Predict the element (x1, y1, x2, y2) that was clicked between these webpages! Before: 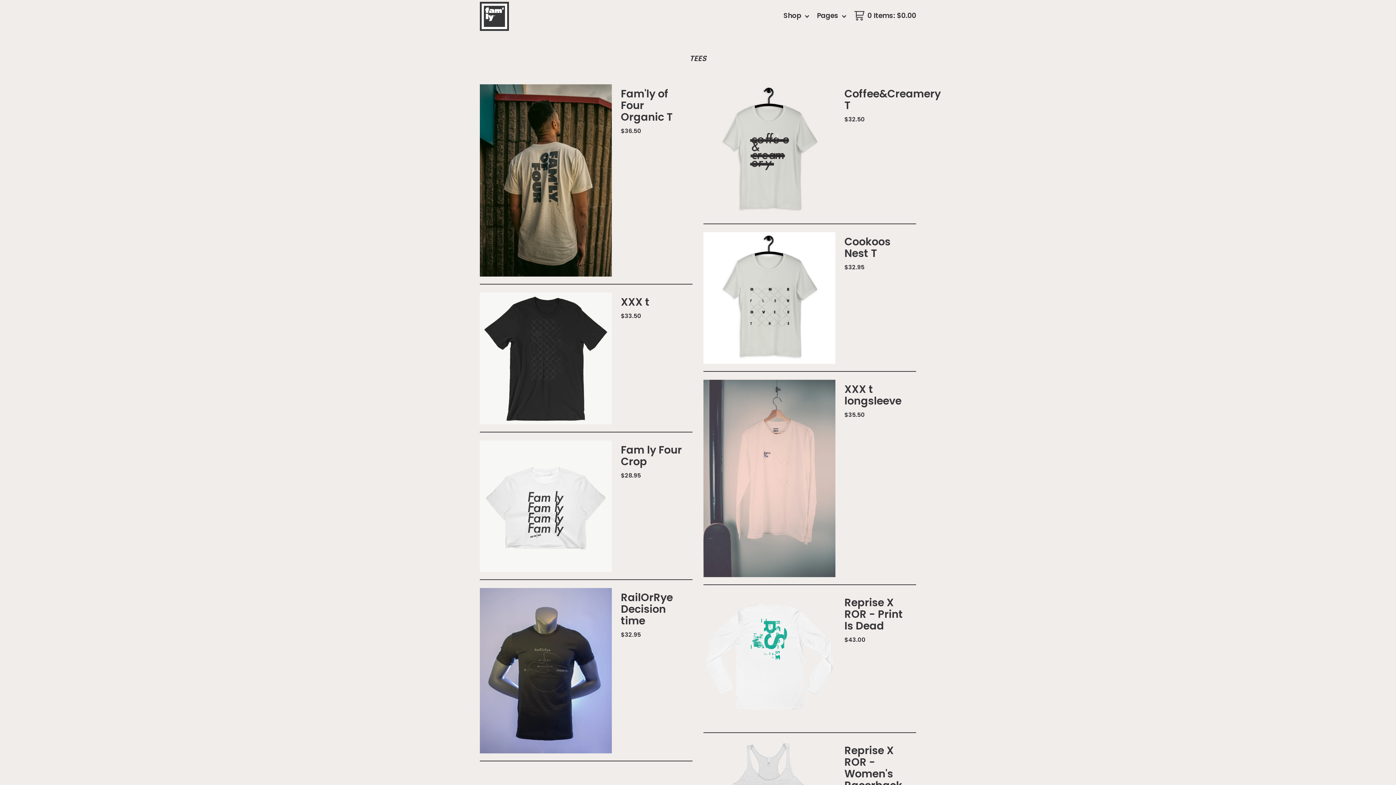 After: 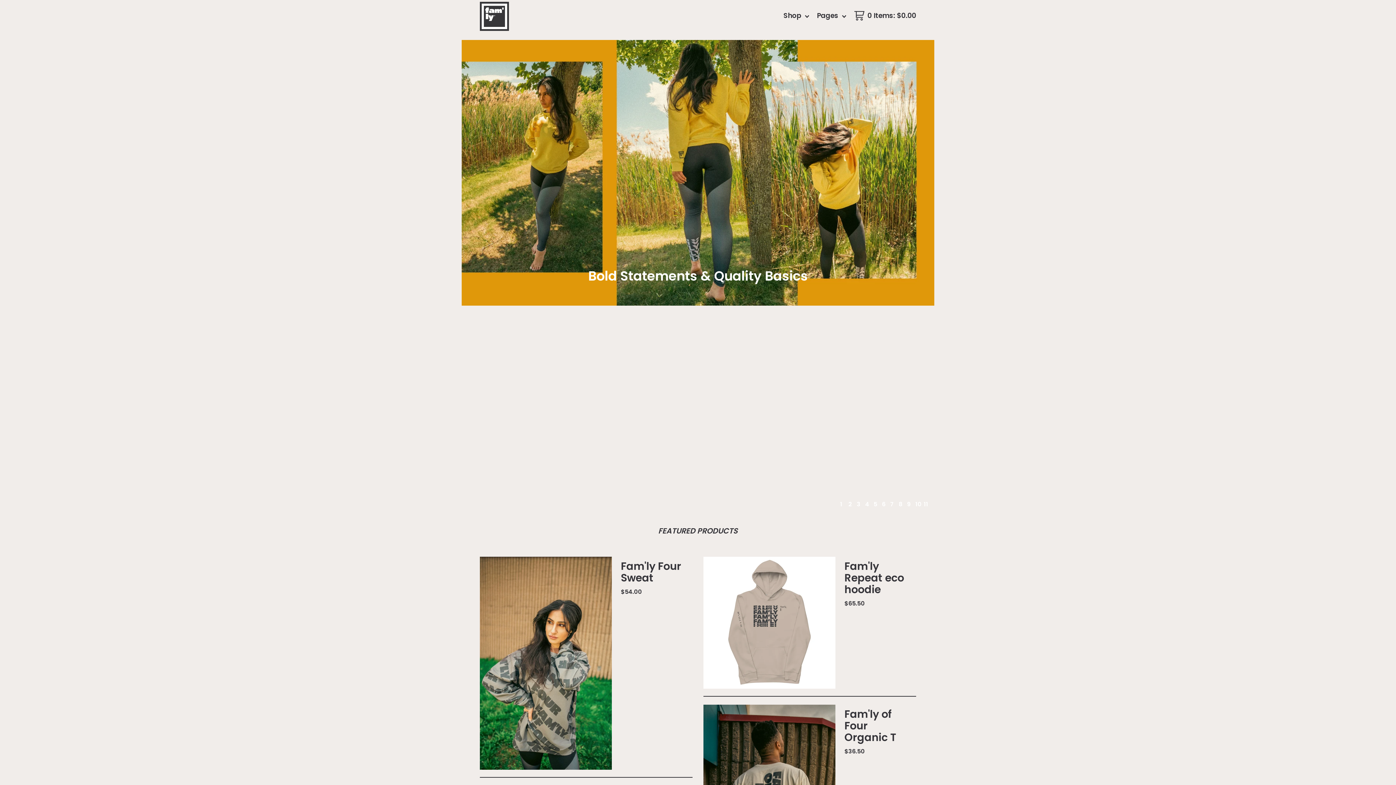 Action: bbox: (480, 1, 589, 30)